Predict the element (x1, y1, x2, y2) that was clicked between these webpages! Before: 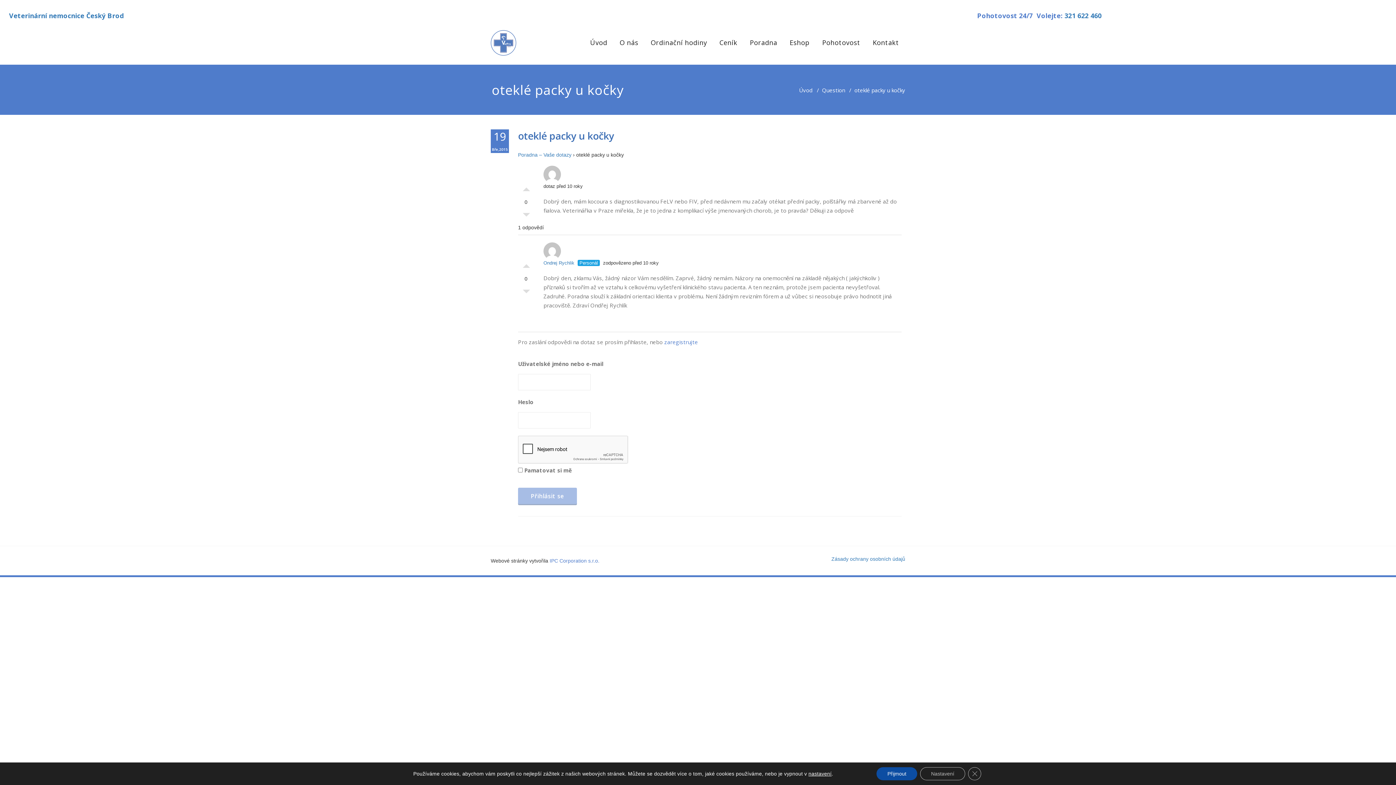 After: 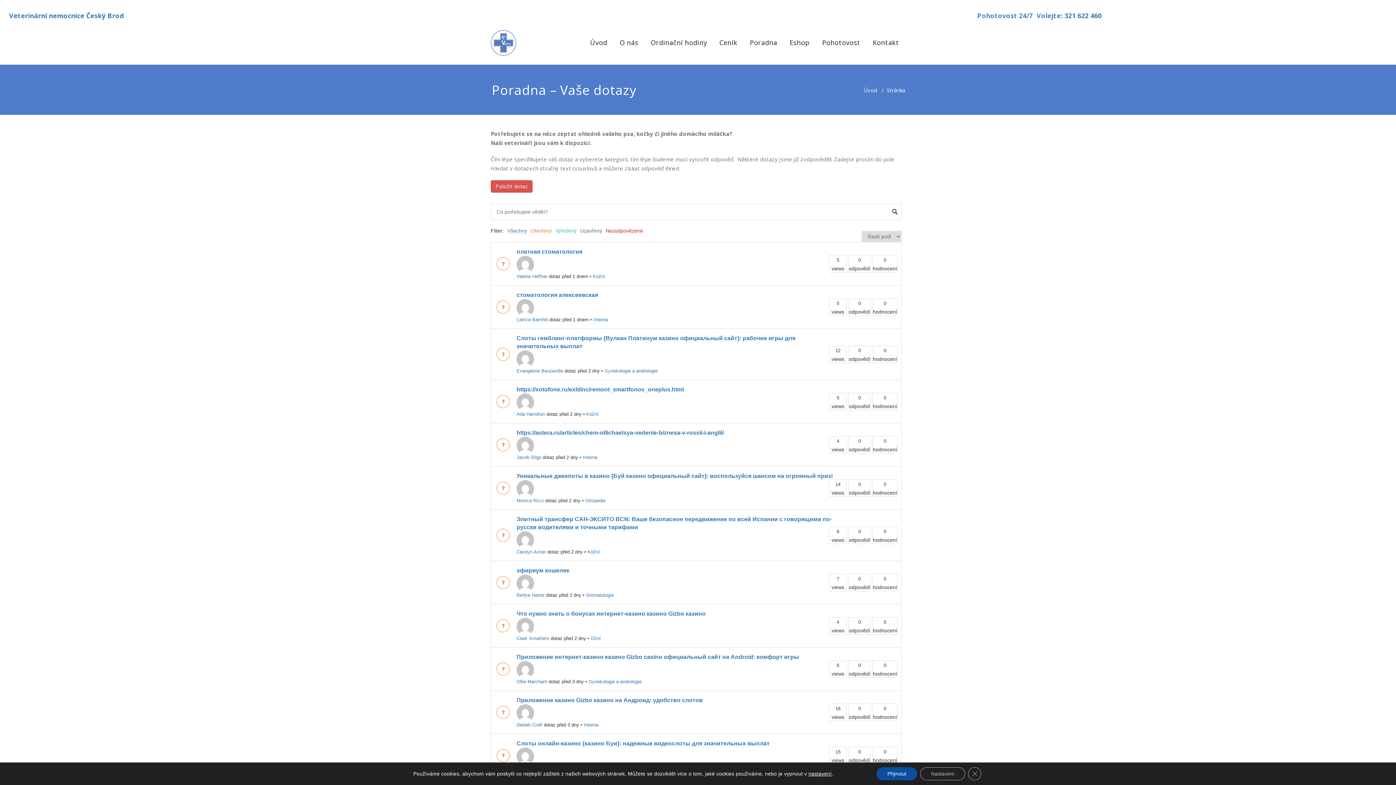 Action: bbox: (822, 86, 845, 93) label: Question